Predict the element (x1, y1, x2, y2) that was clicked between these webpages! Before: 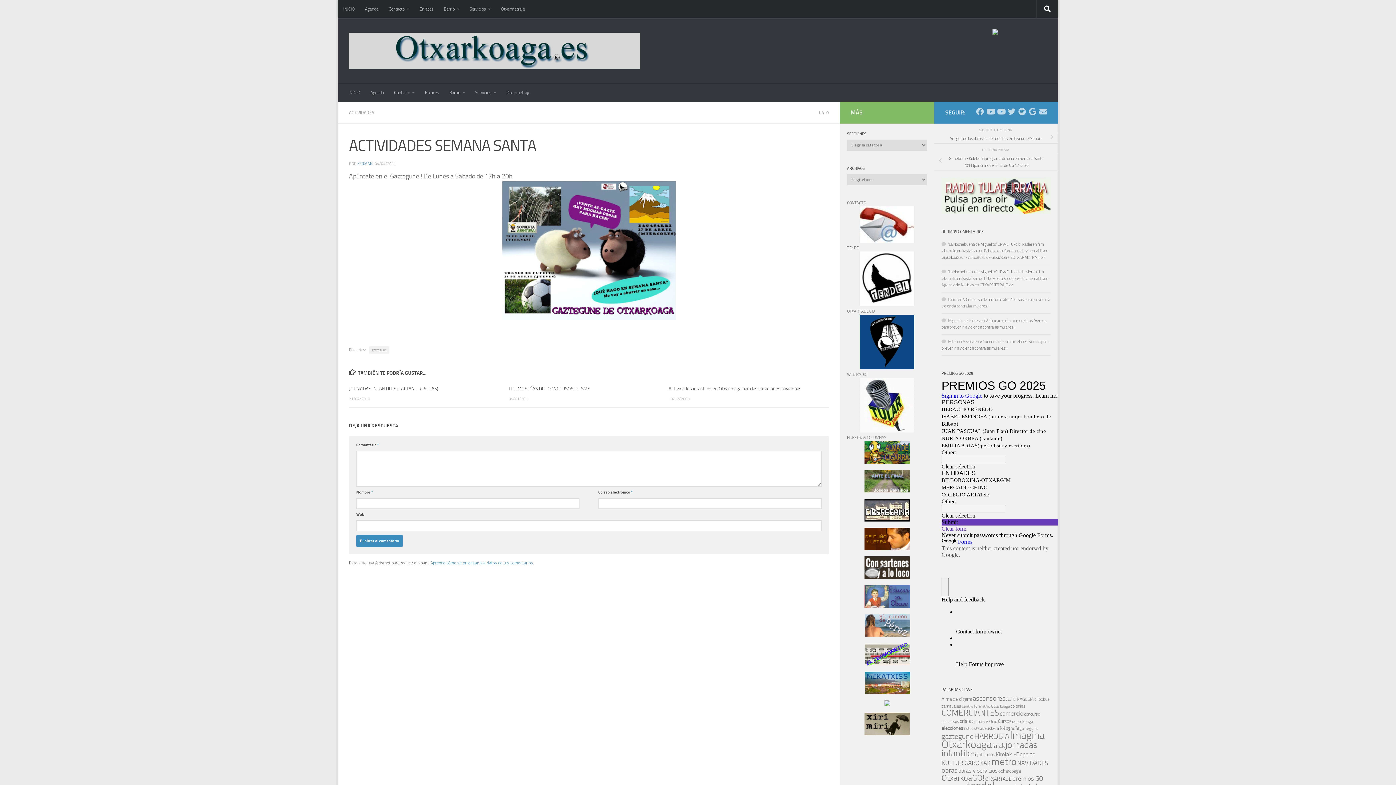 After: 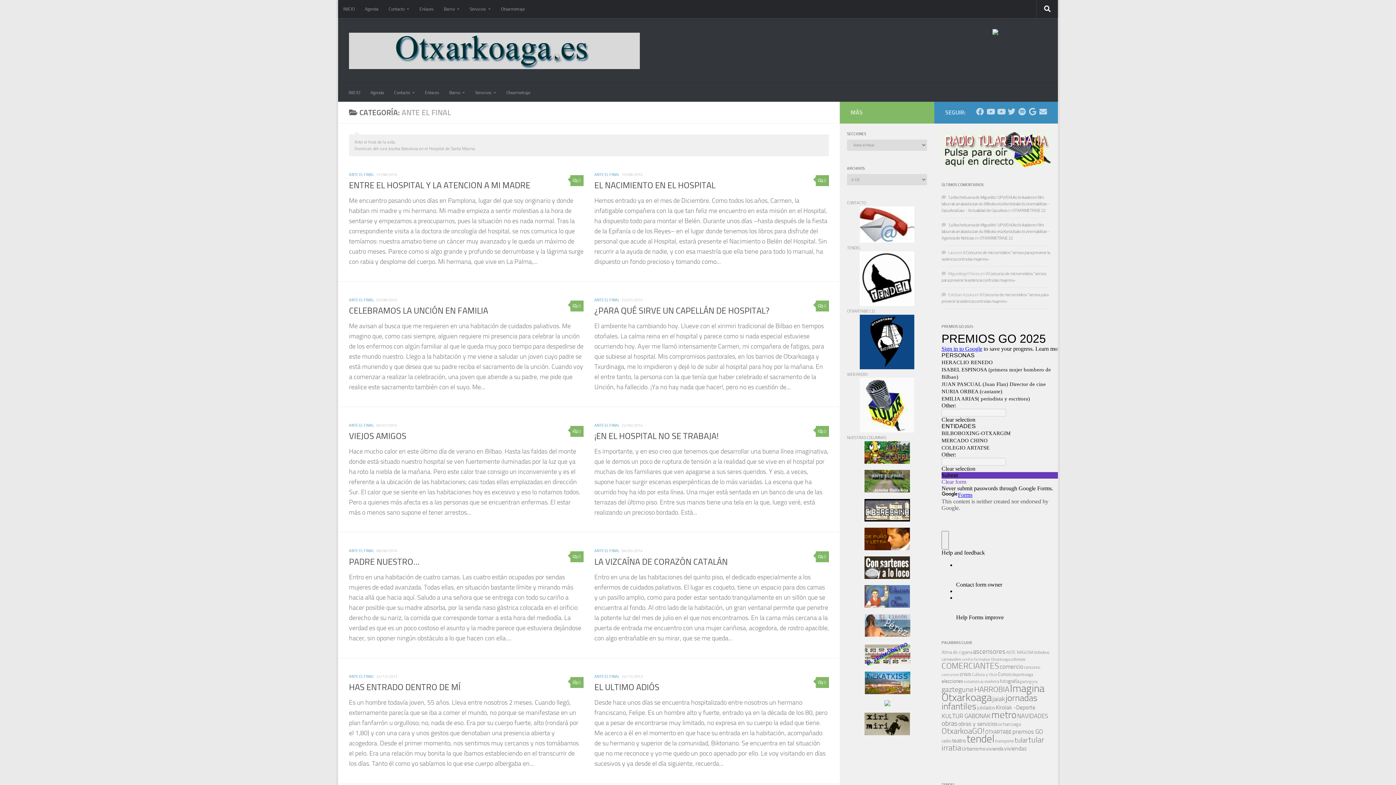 Action: bbox: (864, 489, 910, 493)